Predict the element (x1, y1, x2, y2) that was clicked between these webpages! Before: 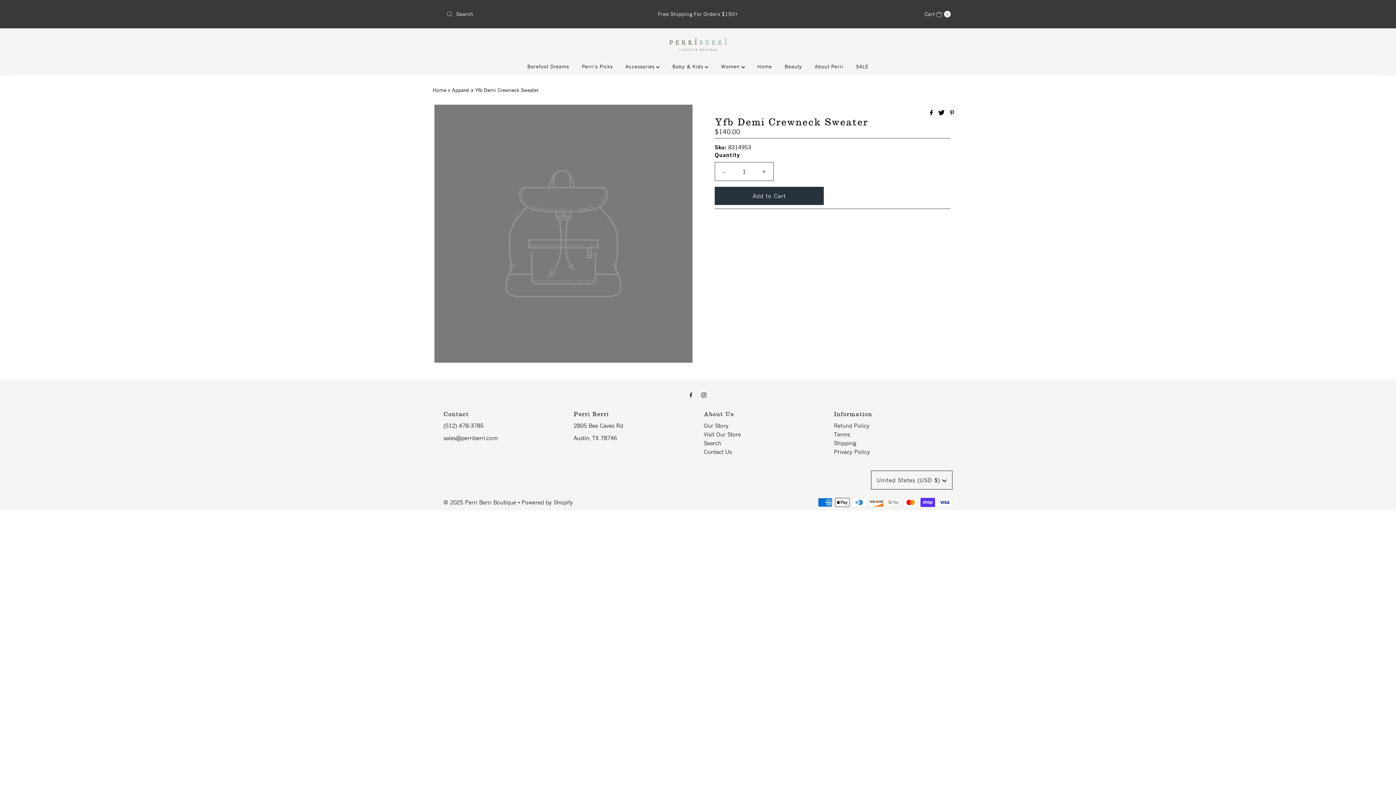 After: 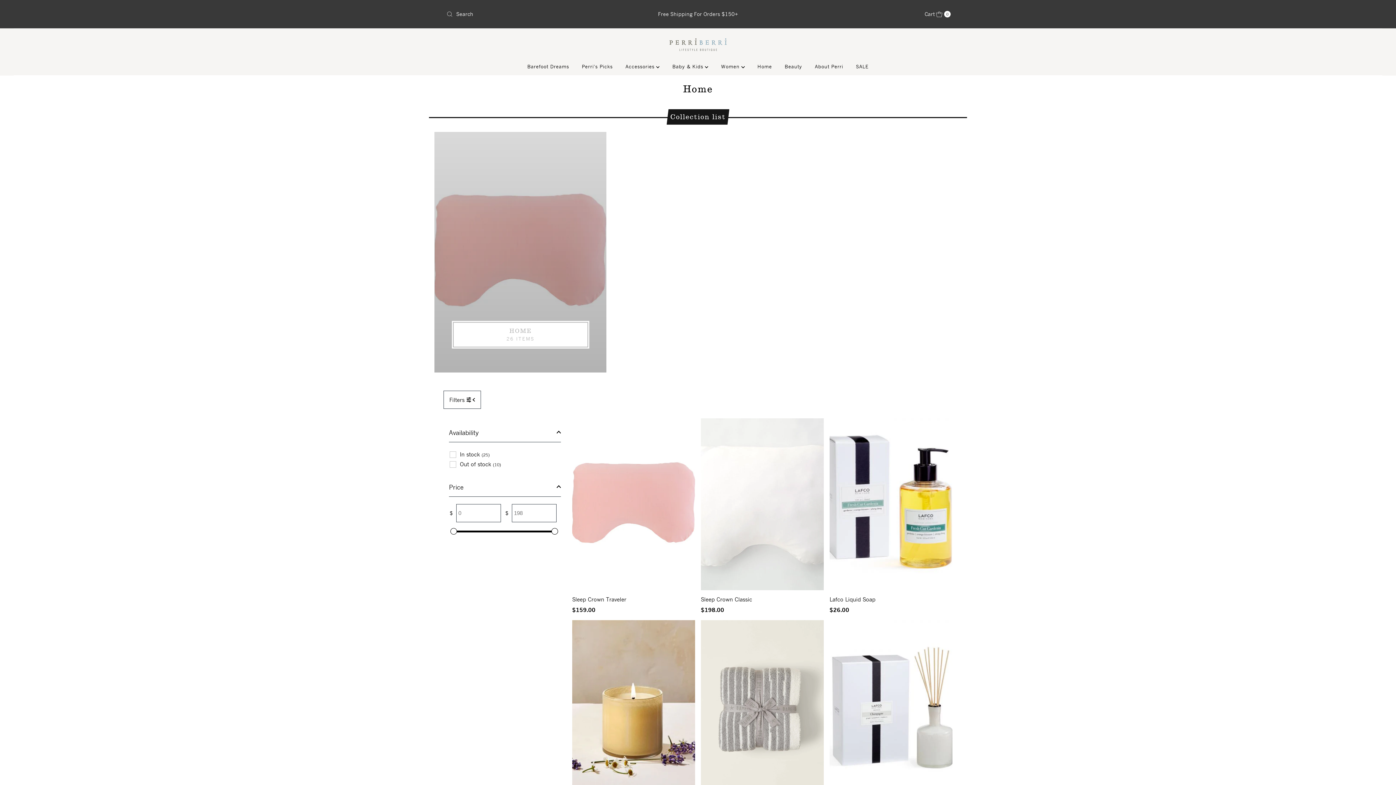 Action: bbox: (752, 61, 777, 72) label: Home